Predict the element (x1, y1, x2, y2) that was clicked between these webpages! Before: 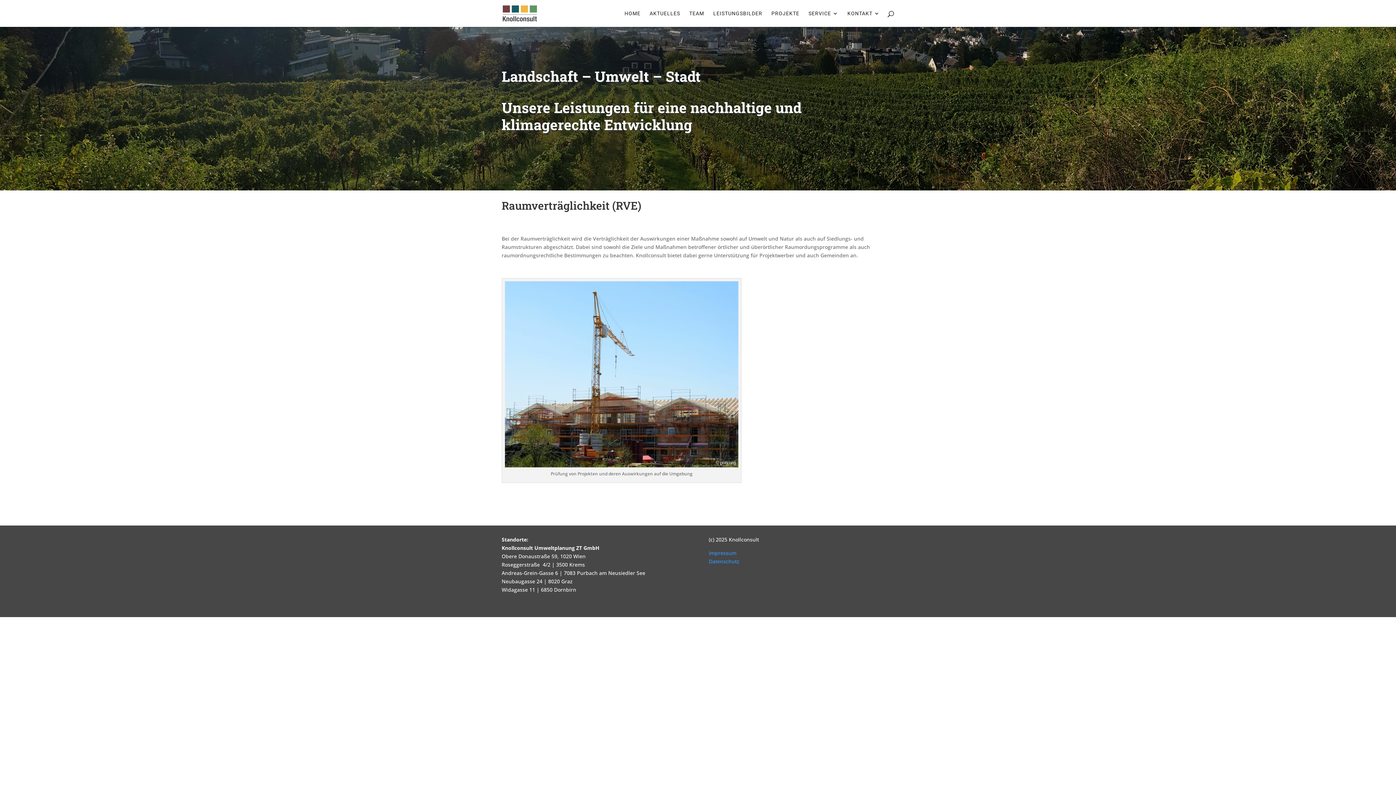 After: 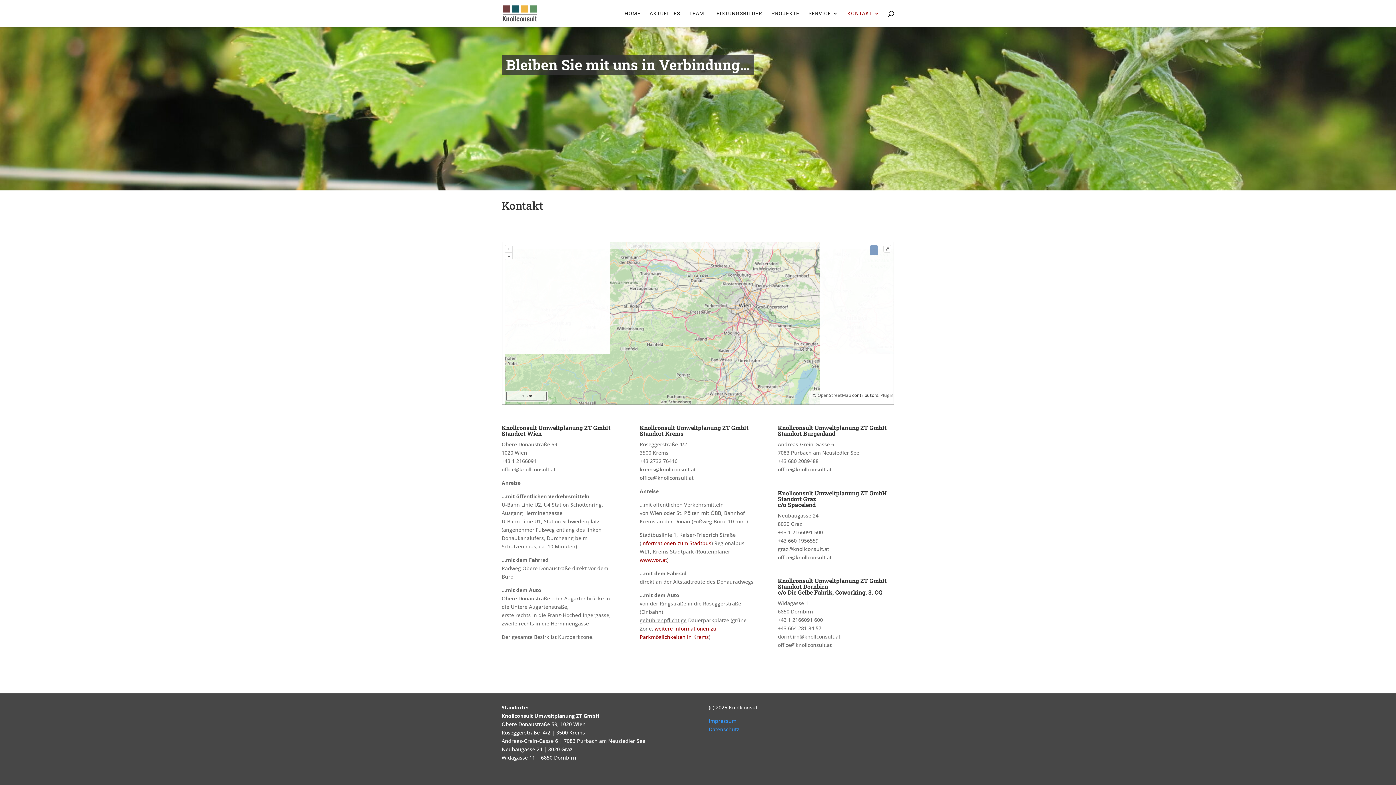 Action: label: KONTAKT bbox: (847, 10, 880, 26)